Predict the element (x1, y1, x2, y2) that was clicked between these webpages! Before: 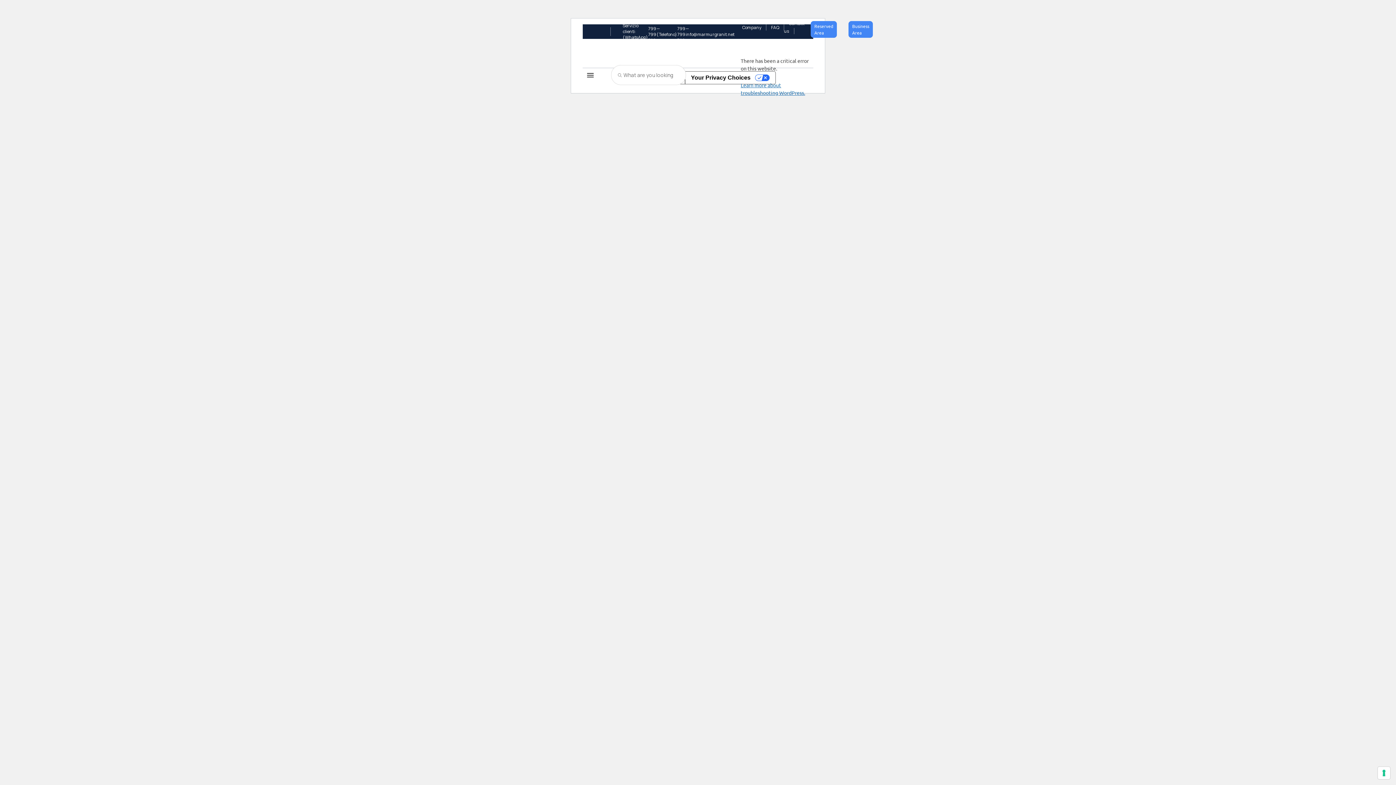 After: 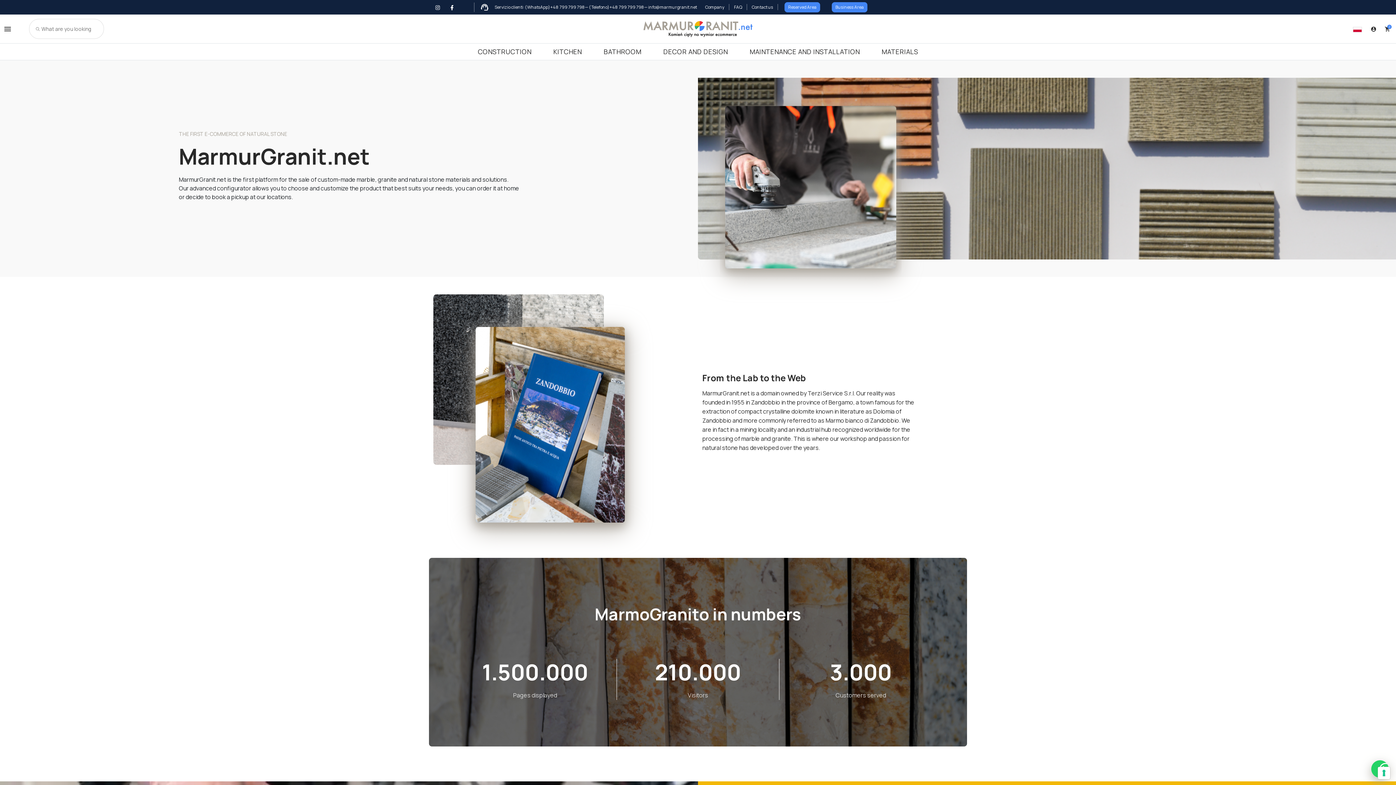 Action: bbox: (737, 24, 766, 30) label: Company